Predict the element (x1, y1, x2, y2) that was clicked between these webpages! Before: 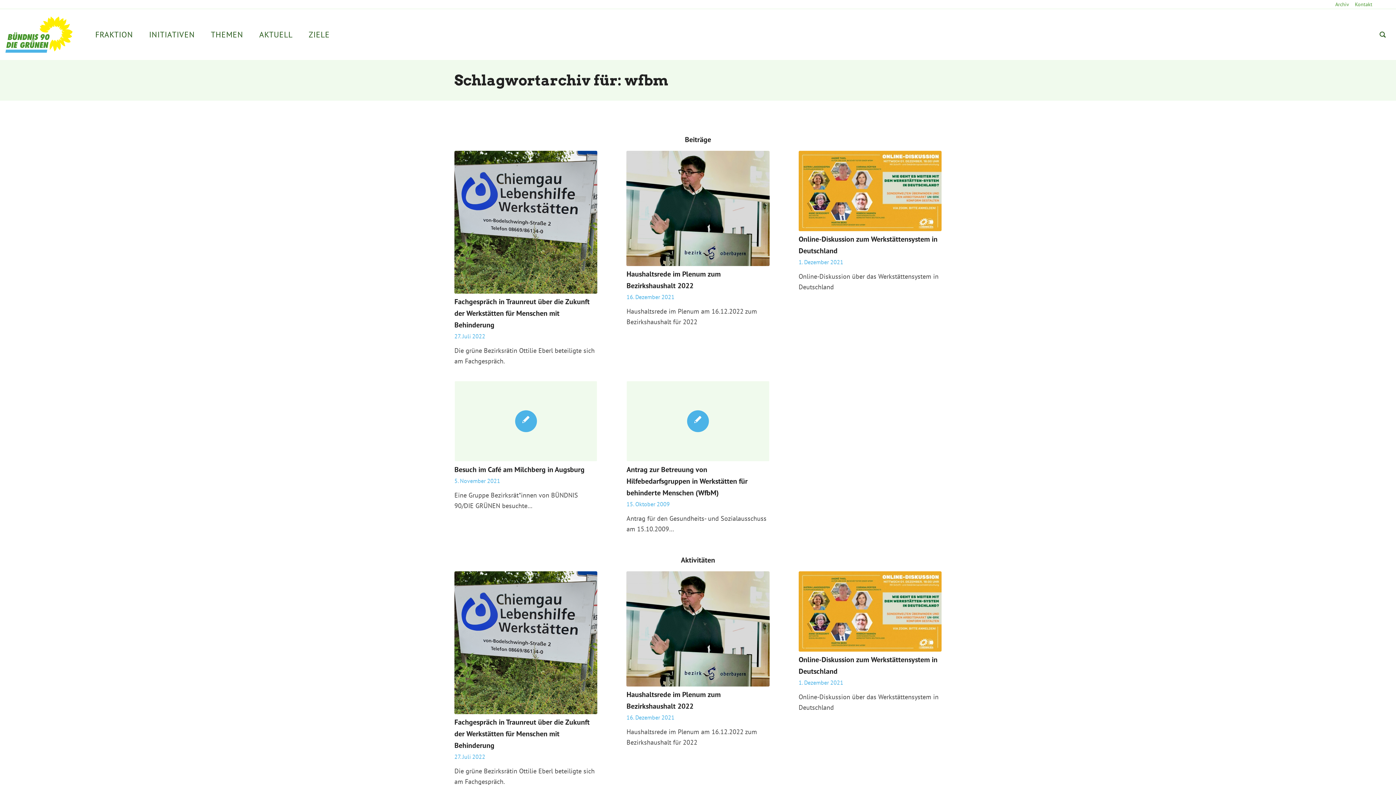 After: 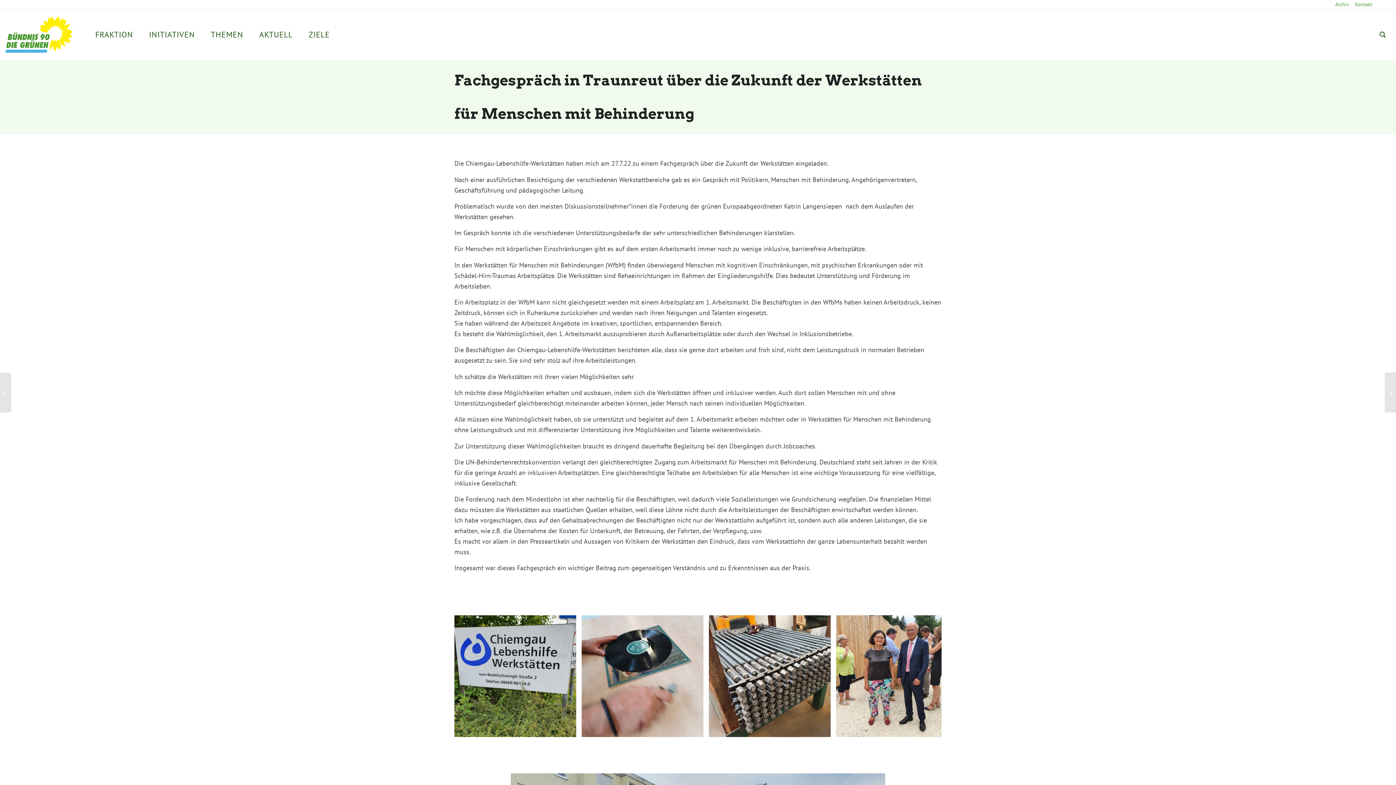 Action: bbox: (454, 571, 597, 714)